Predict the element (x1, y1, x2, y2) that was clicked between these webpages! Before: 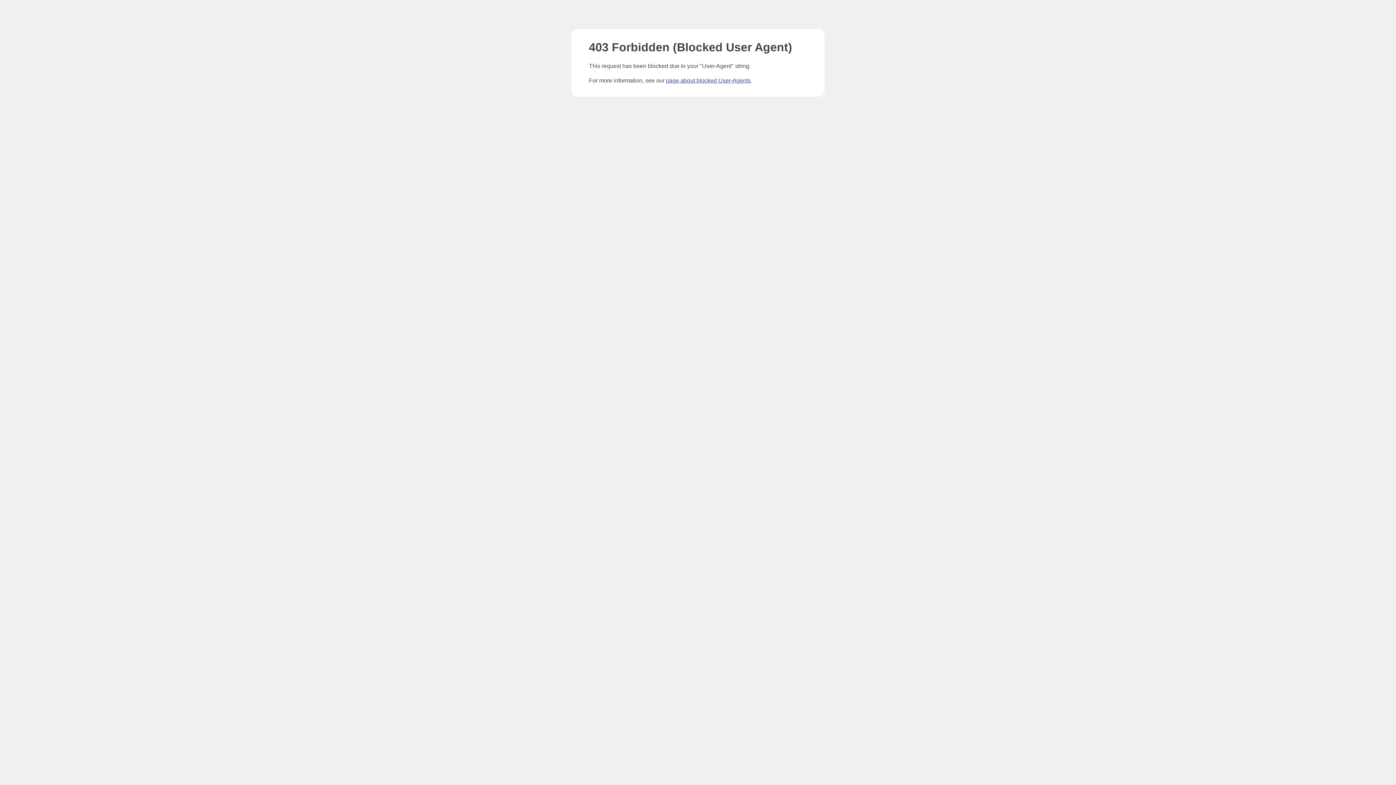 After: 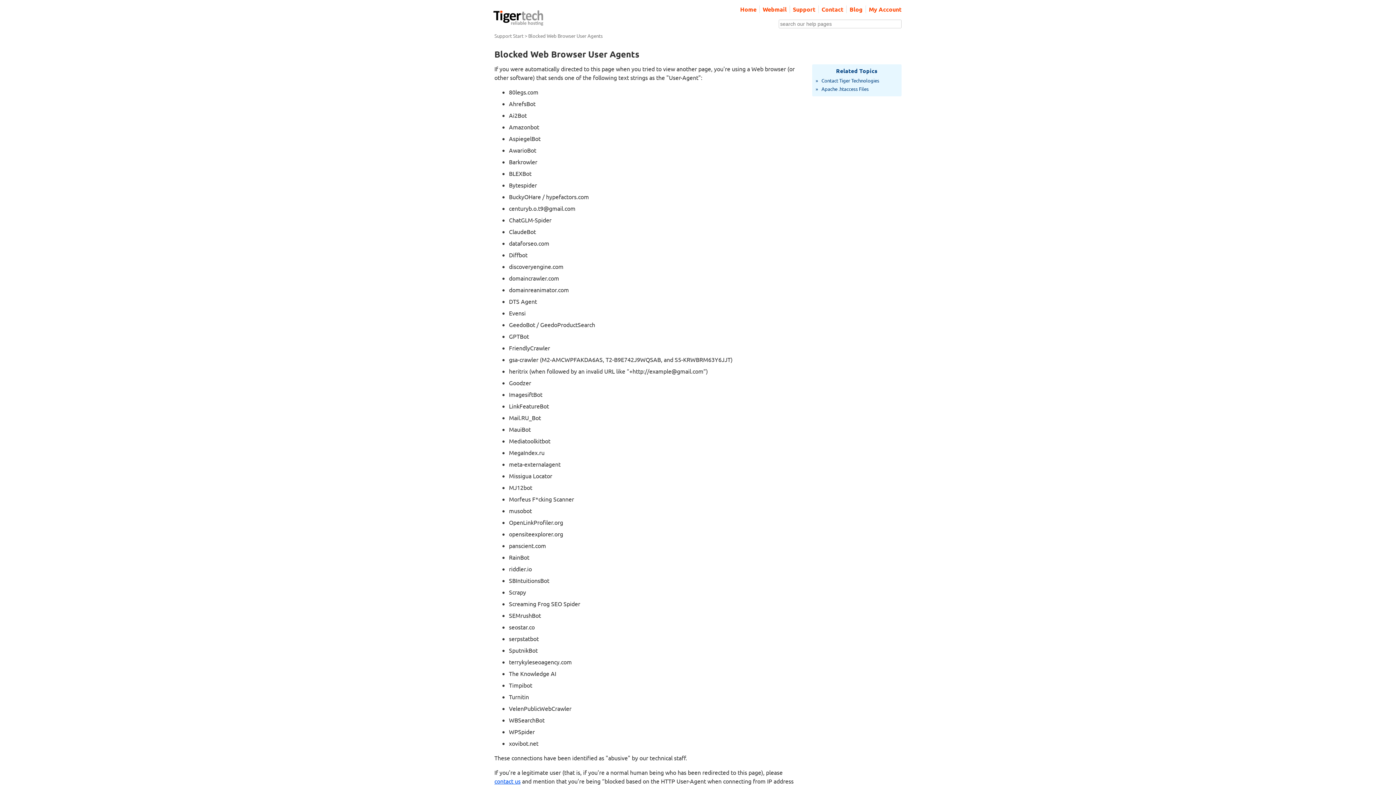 Action: bbox: (666, 77, 750, 83) label: page about blocked User-Agents